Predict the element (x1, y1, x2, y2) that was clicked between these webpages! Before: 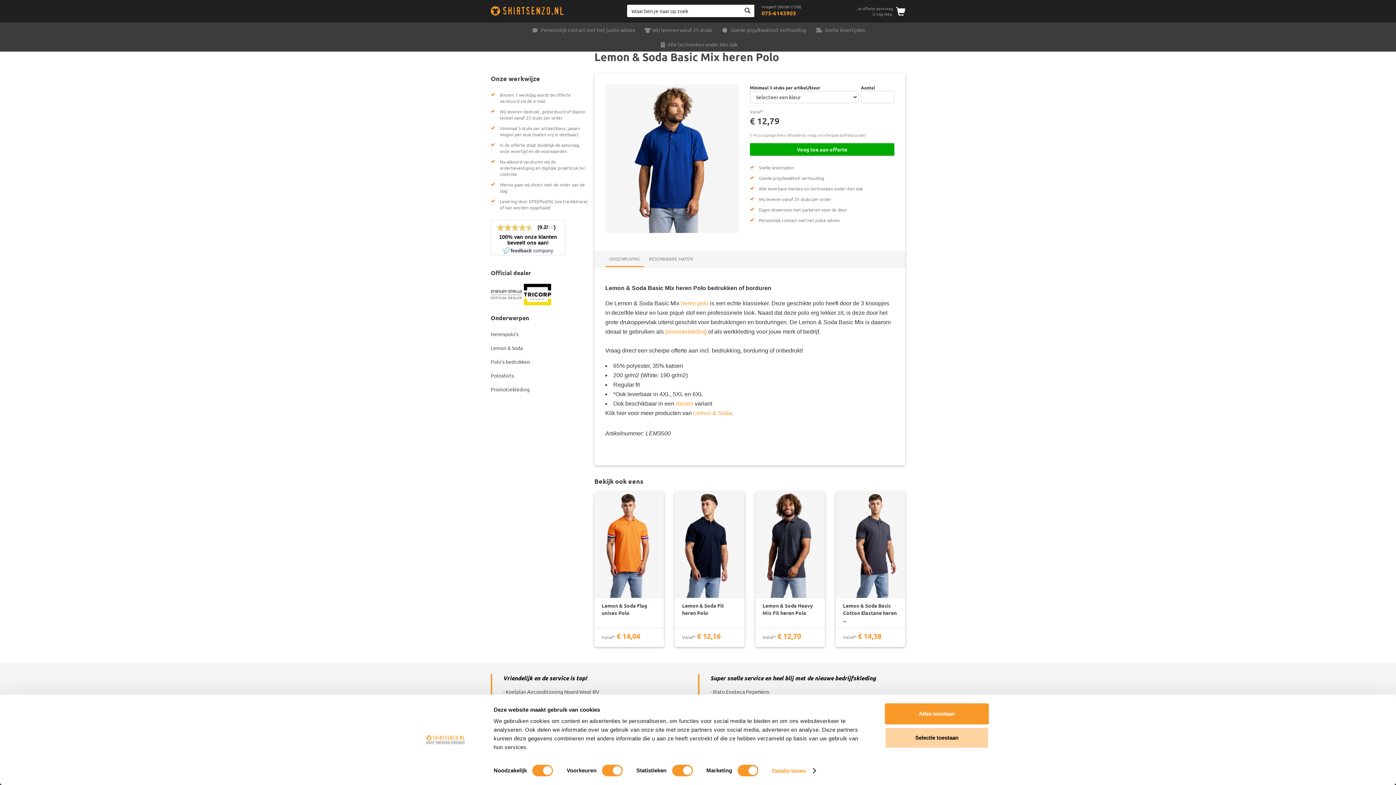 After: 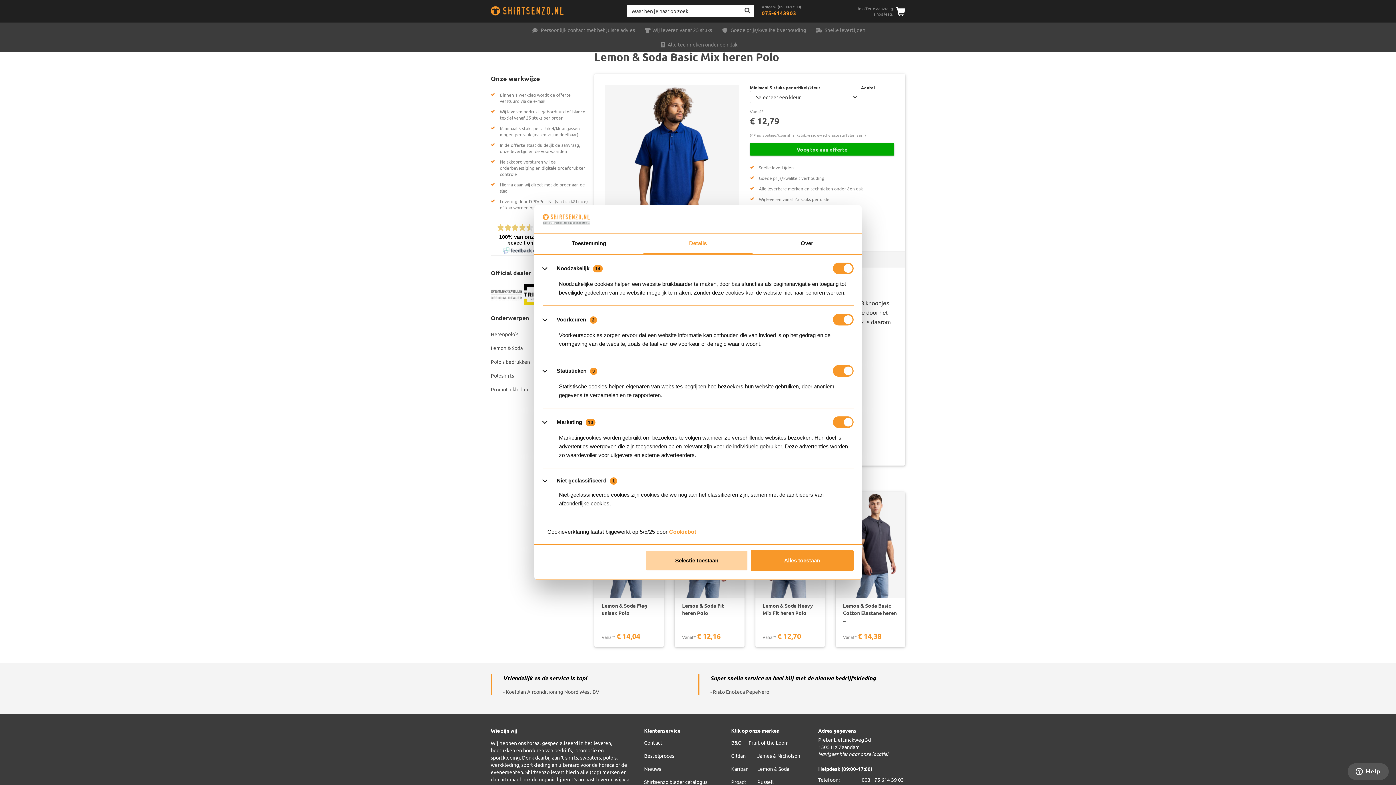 Action: label: Details tonen bbox: (772, 765, 815, 776)